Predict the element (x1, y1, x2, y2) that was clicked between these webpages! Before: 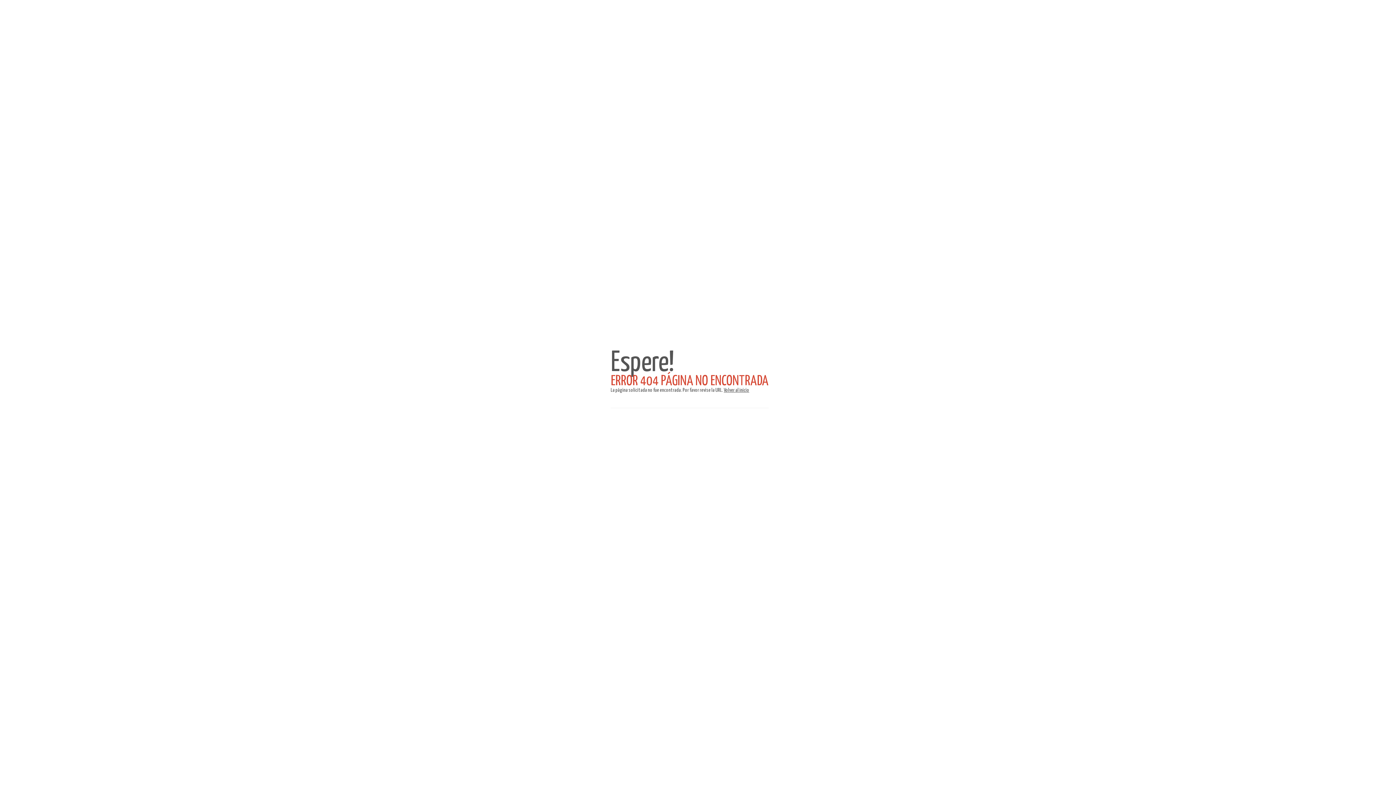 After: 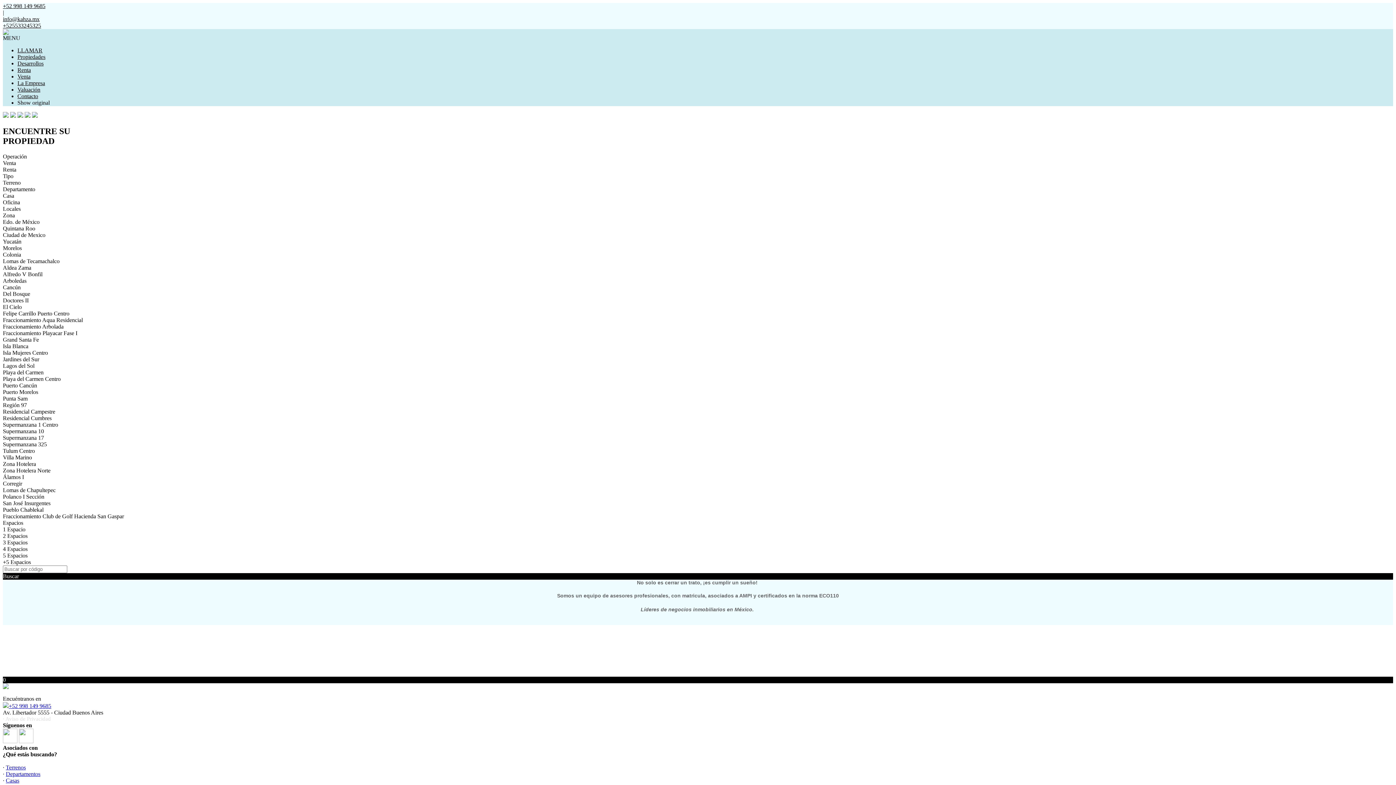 Action: label: Volver al inicio bbox: (724, 388, 749, 393)